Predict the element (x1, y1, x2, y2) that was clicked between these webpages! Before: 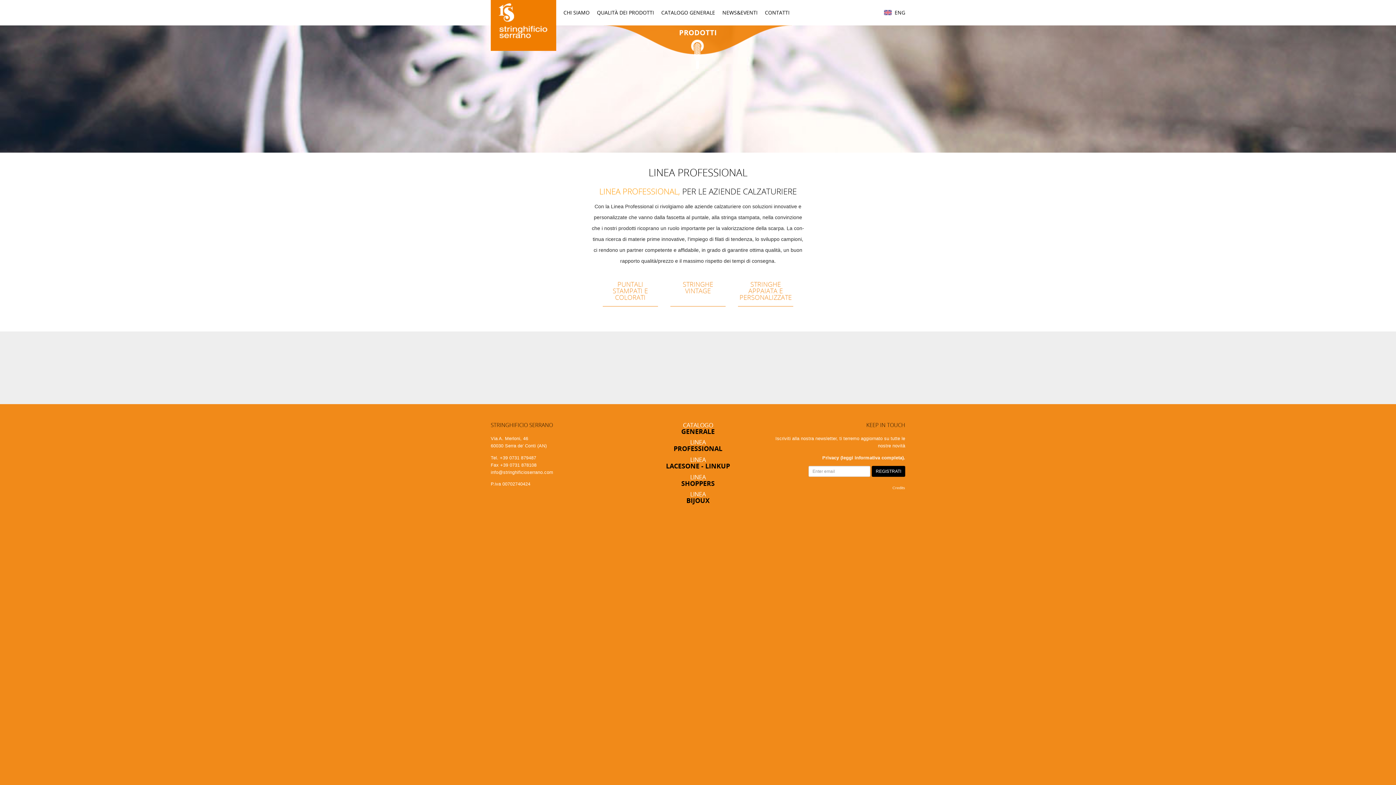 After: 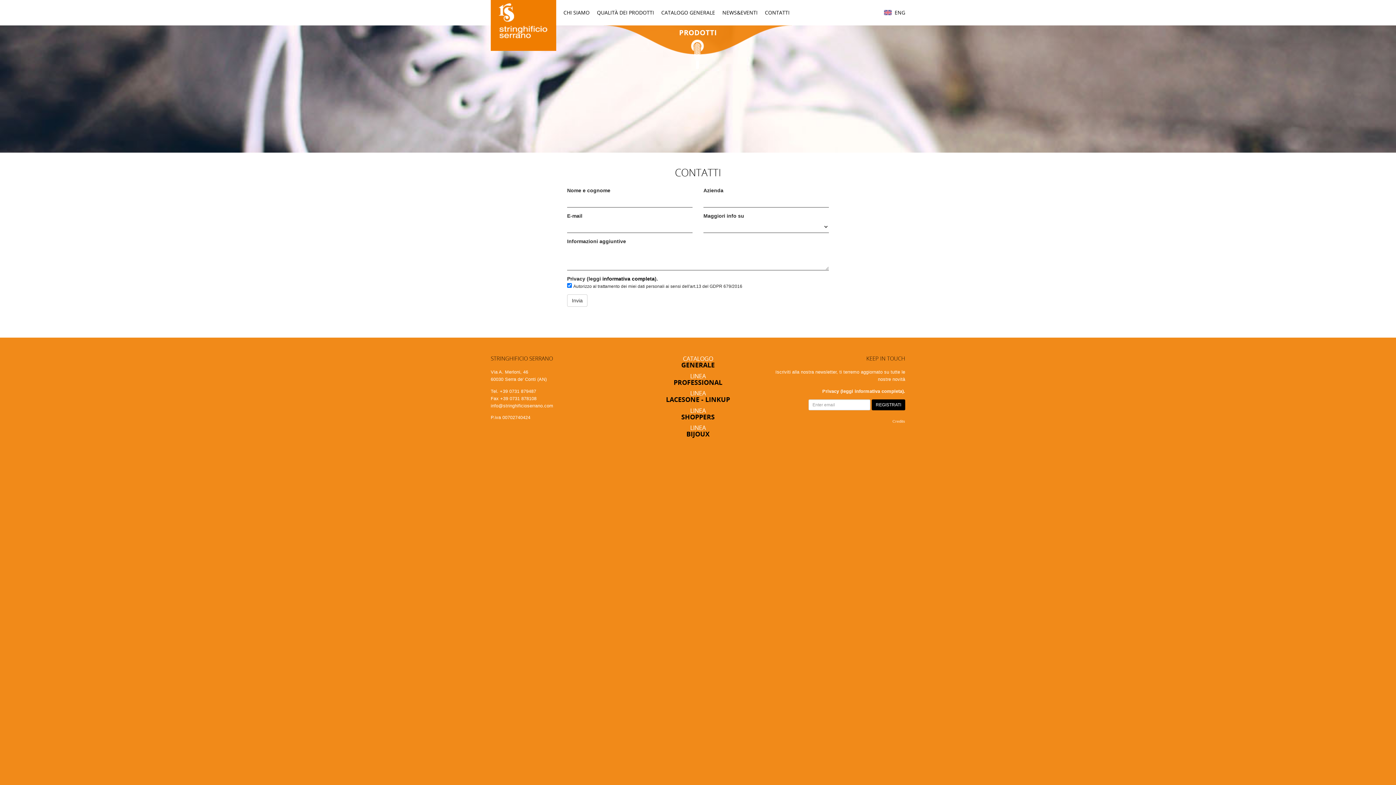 Action: bbox: (765, 9, 789, 16) label: CONTATTI